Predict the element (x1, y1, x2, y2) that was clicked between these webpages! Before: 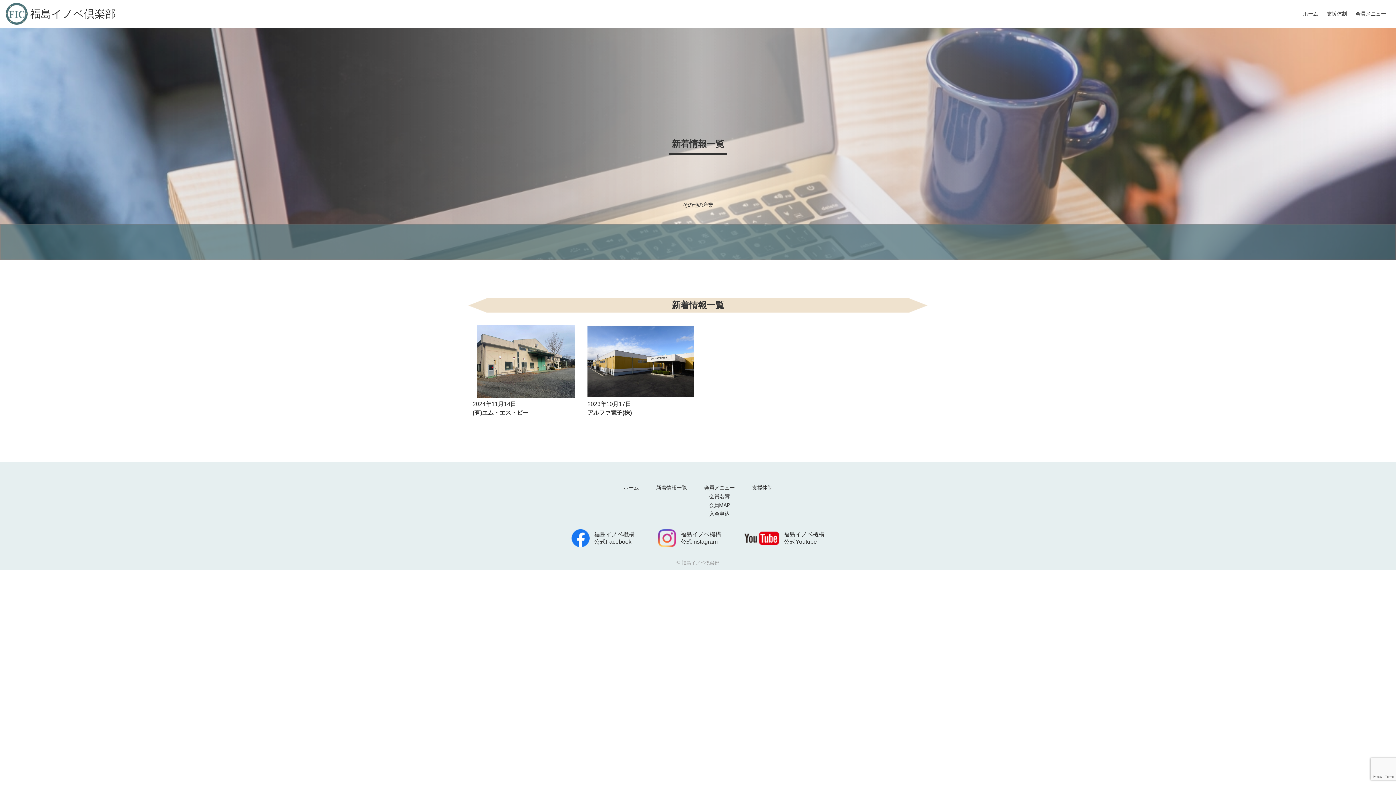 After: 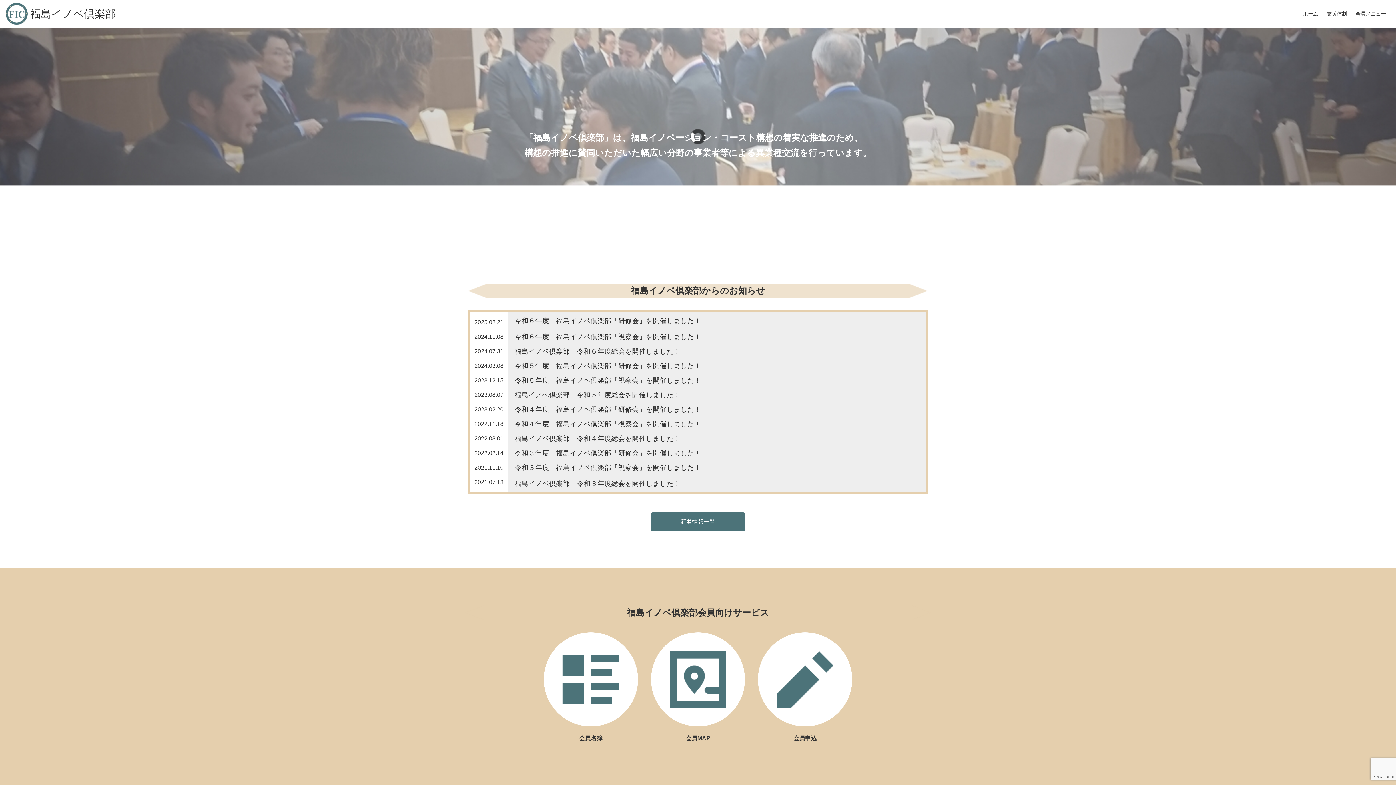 Action: bbox: (623, 484, 638, 491) label: ホーム